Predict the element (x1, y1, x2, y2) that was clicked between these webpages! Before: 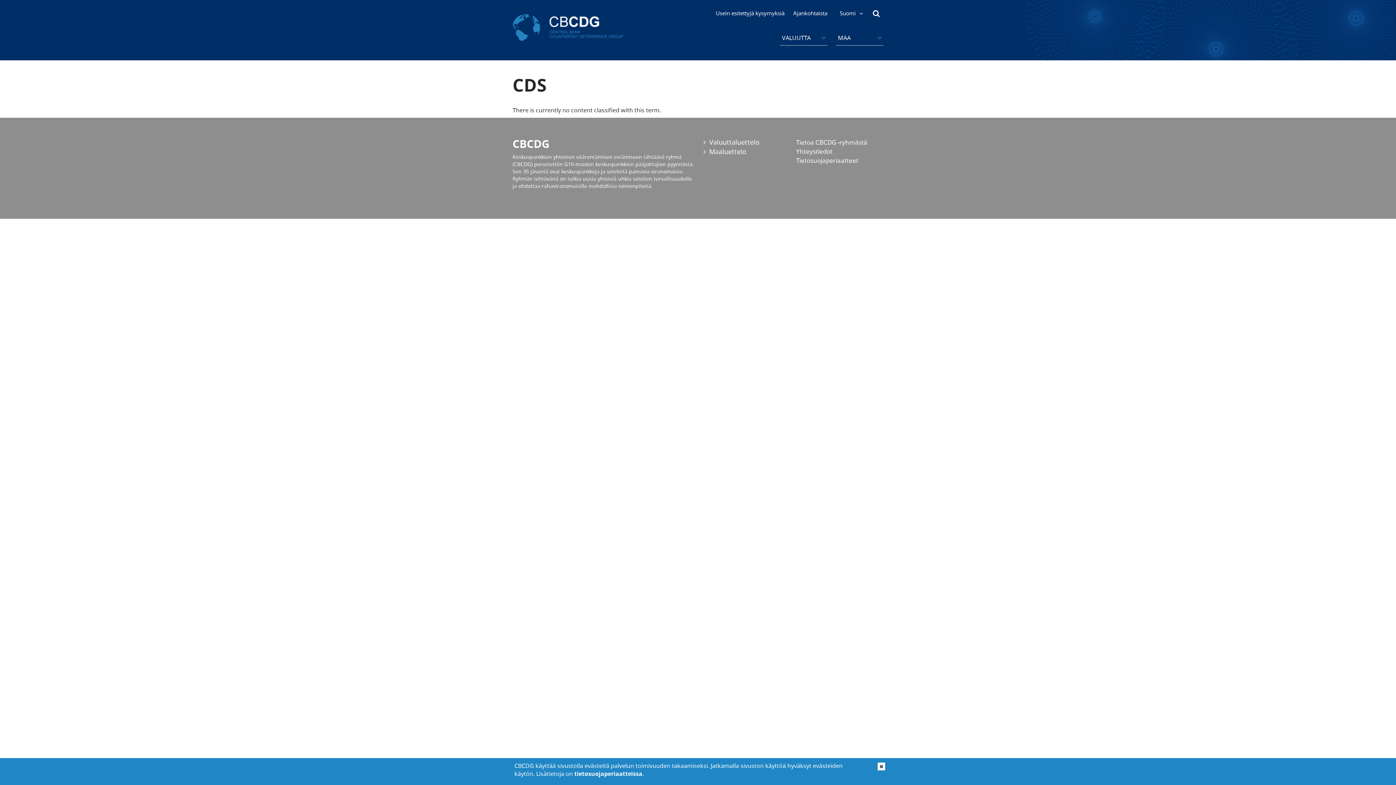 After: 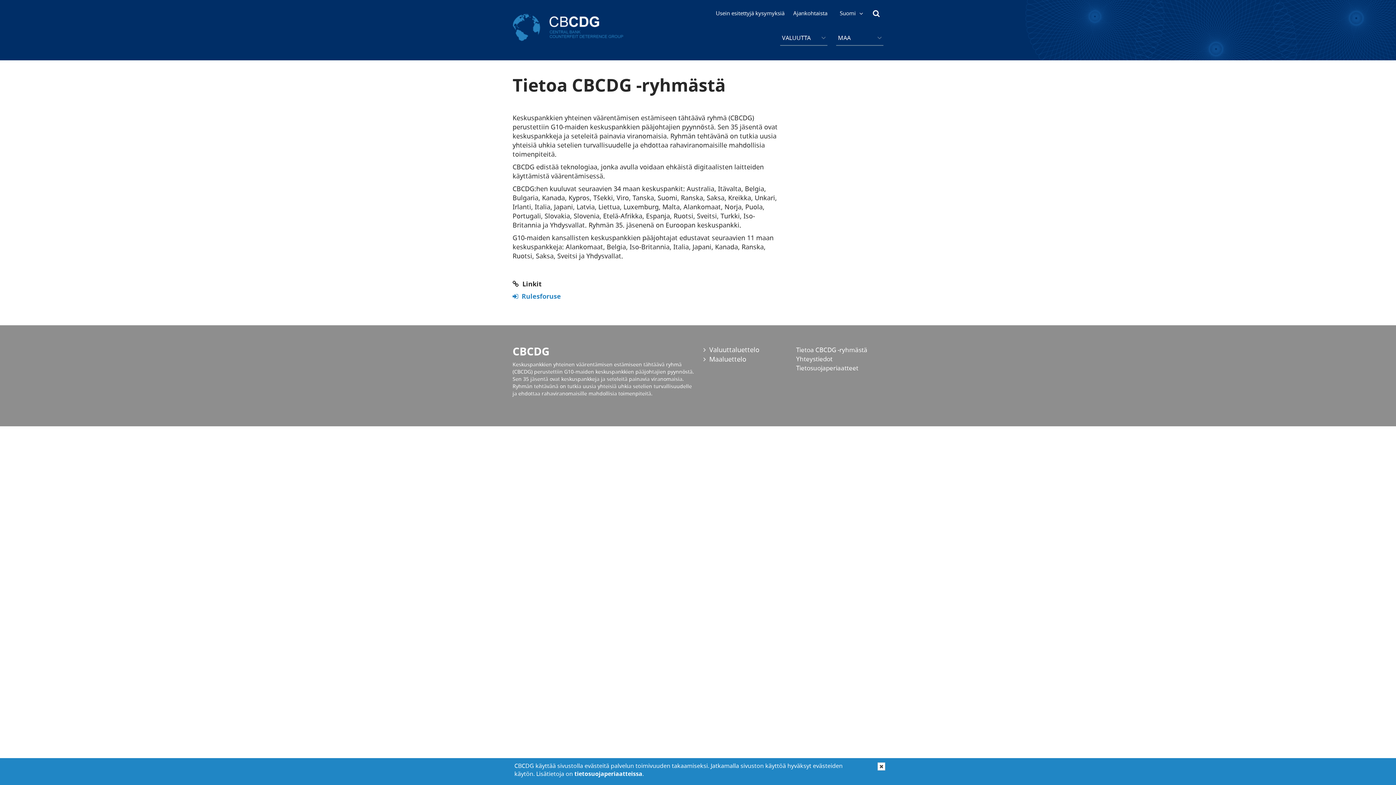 Action: bbox: (796, 137, 878, 146) label: Tietoa CBCDG -ryhmästä